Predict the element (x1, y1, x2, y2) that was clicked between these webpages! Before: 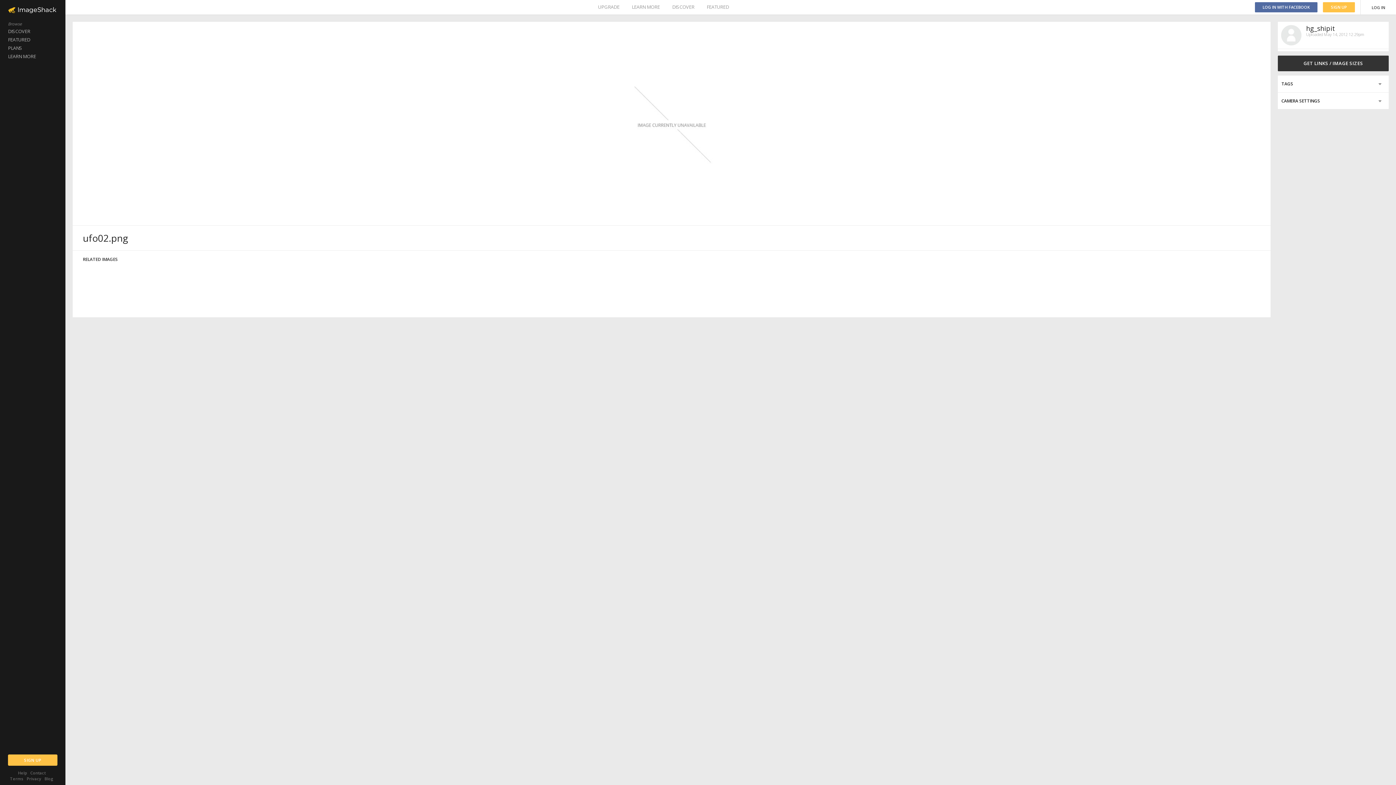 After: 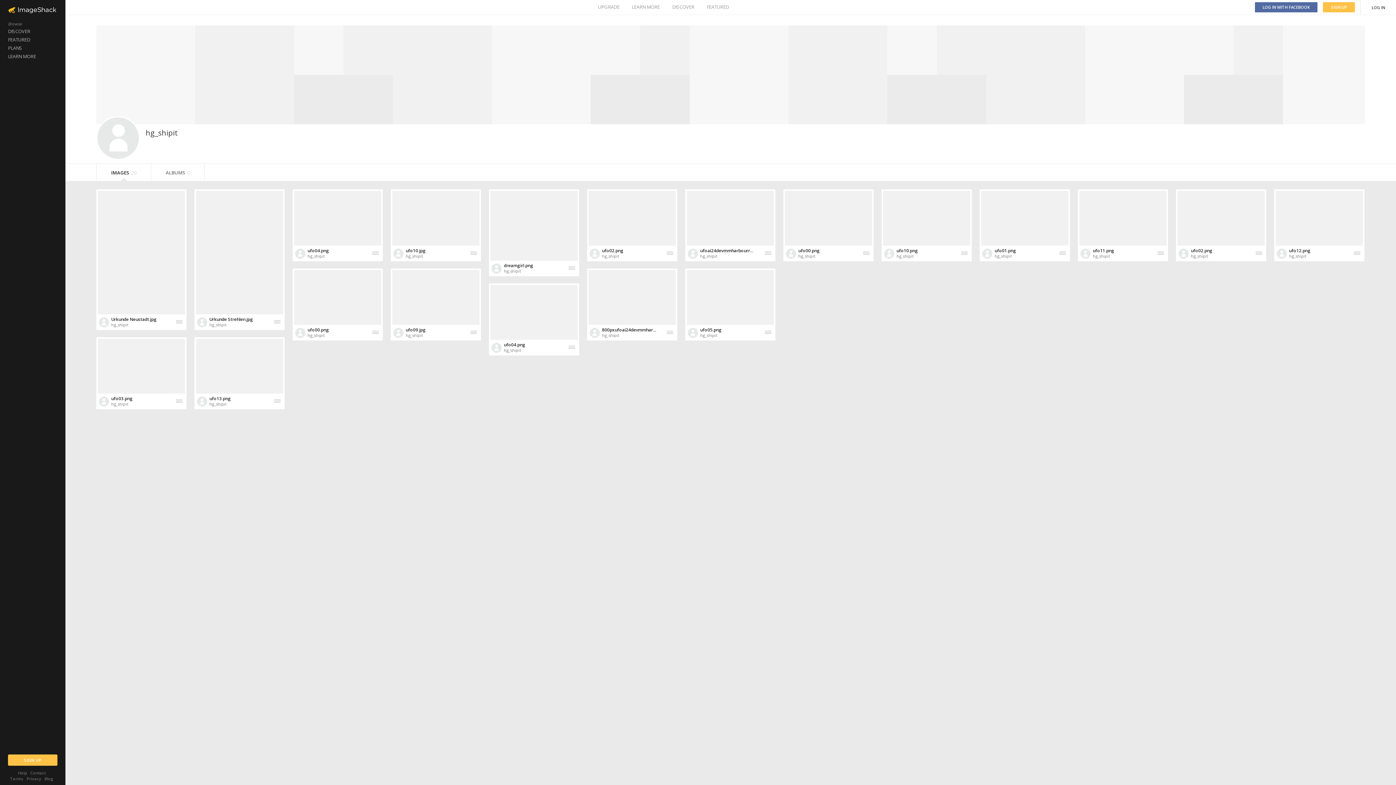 Action: bbox: (1281, 25, 1301, 45)